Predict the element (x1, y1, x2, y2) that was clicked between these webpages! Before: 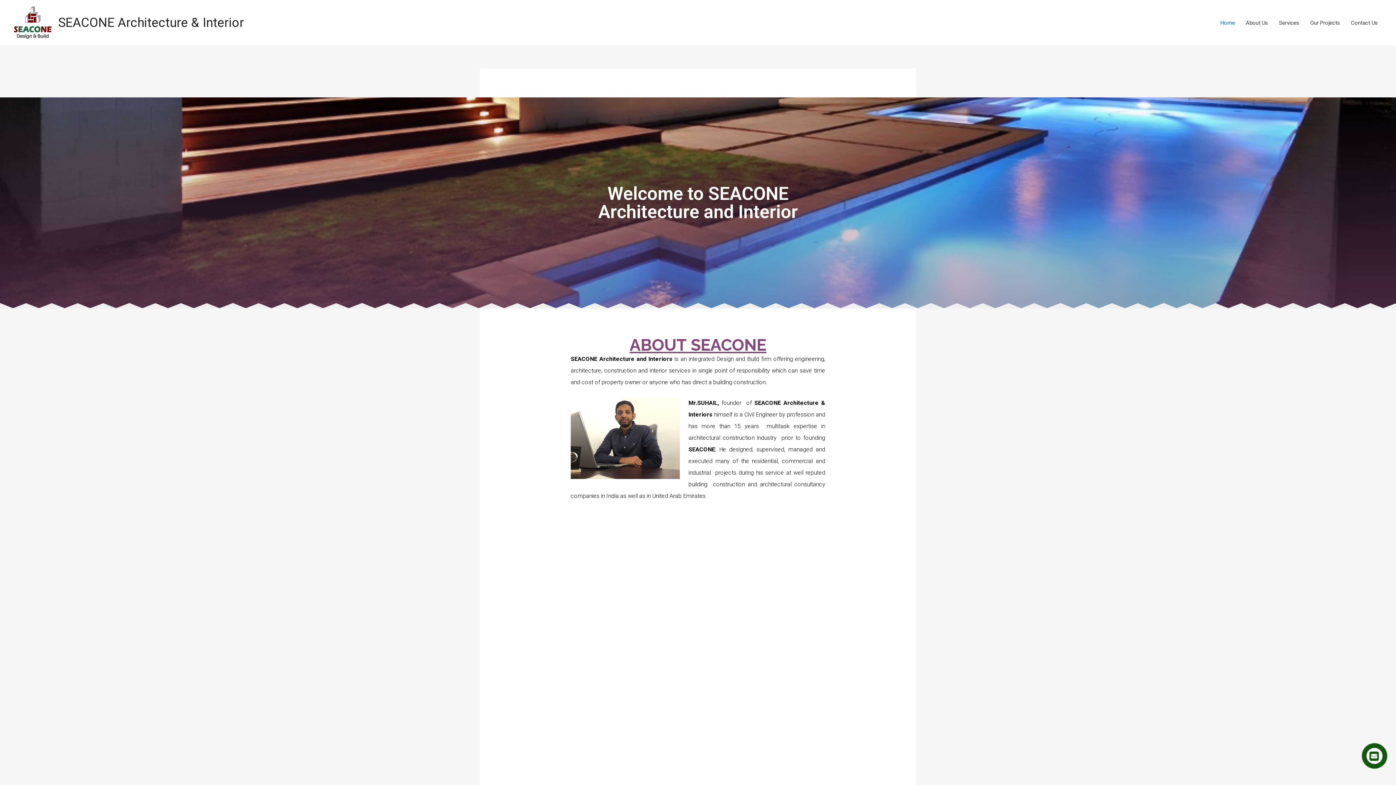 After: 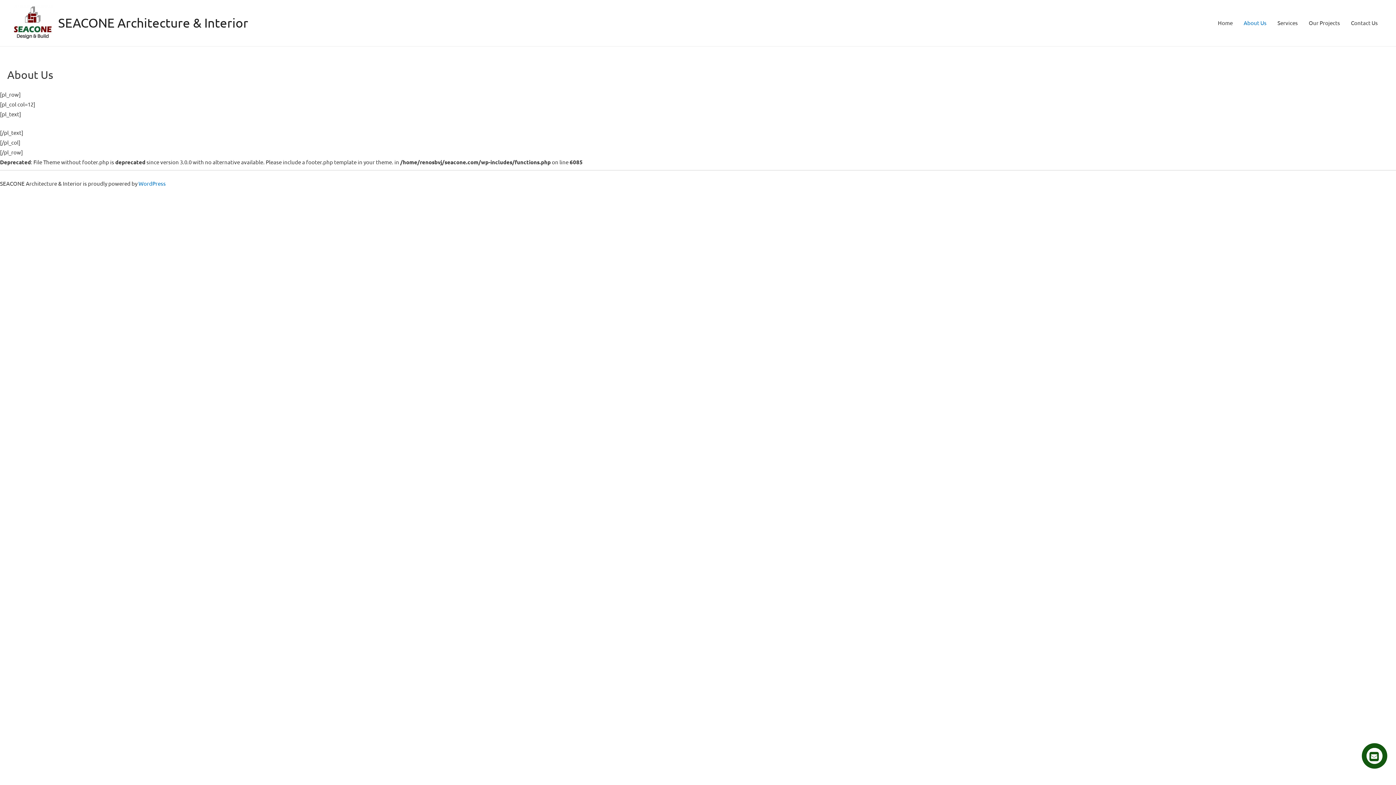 Action: bbox: (1240, 0, 1273, 46) label: About Us